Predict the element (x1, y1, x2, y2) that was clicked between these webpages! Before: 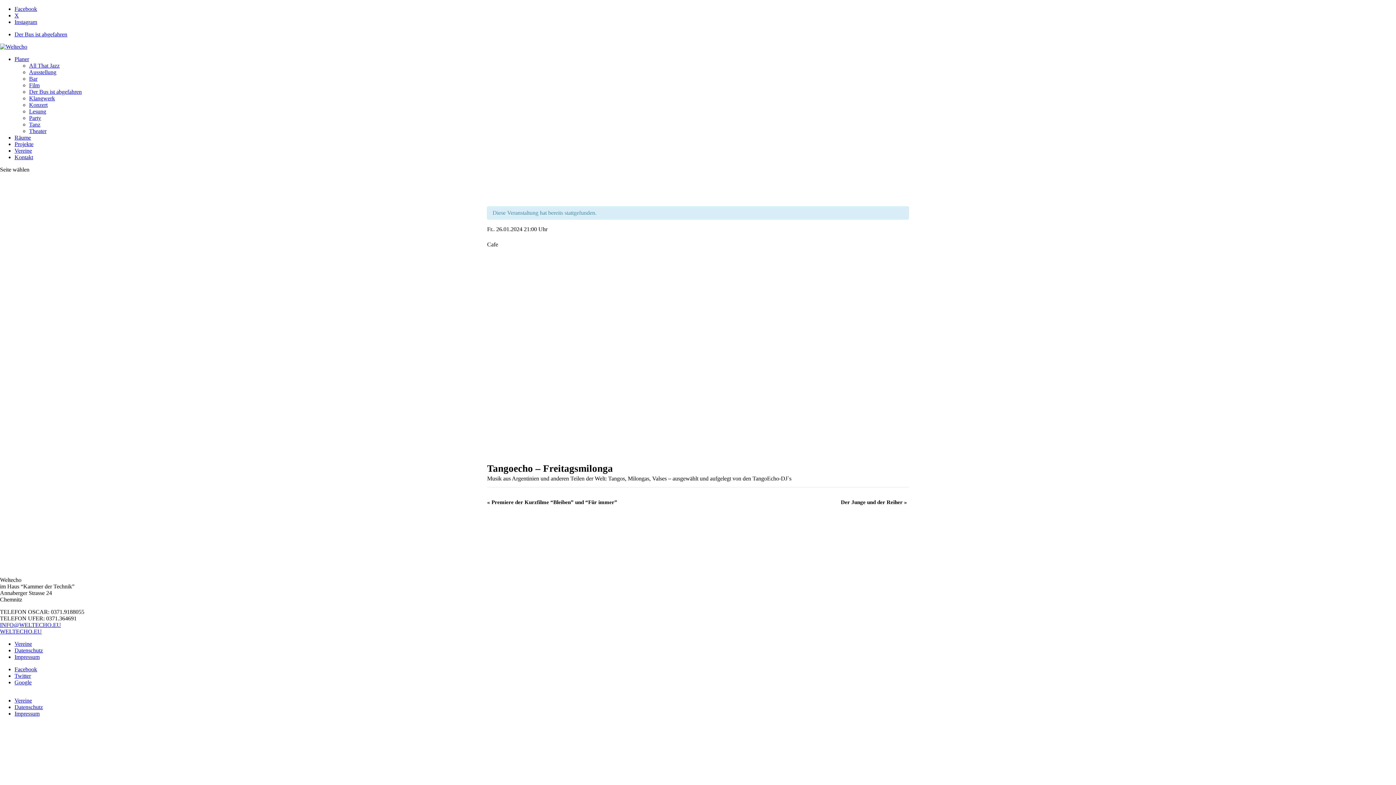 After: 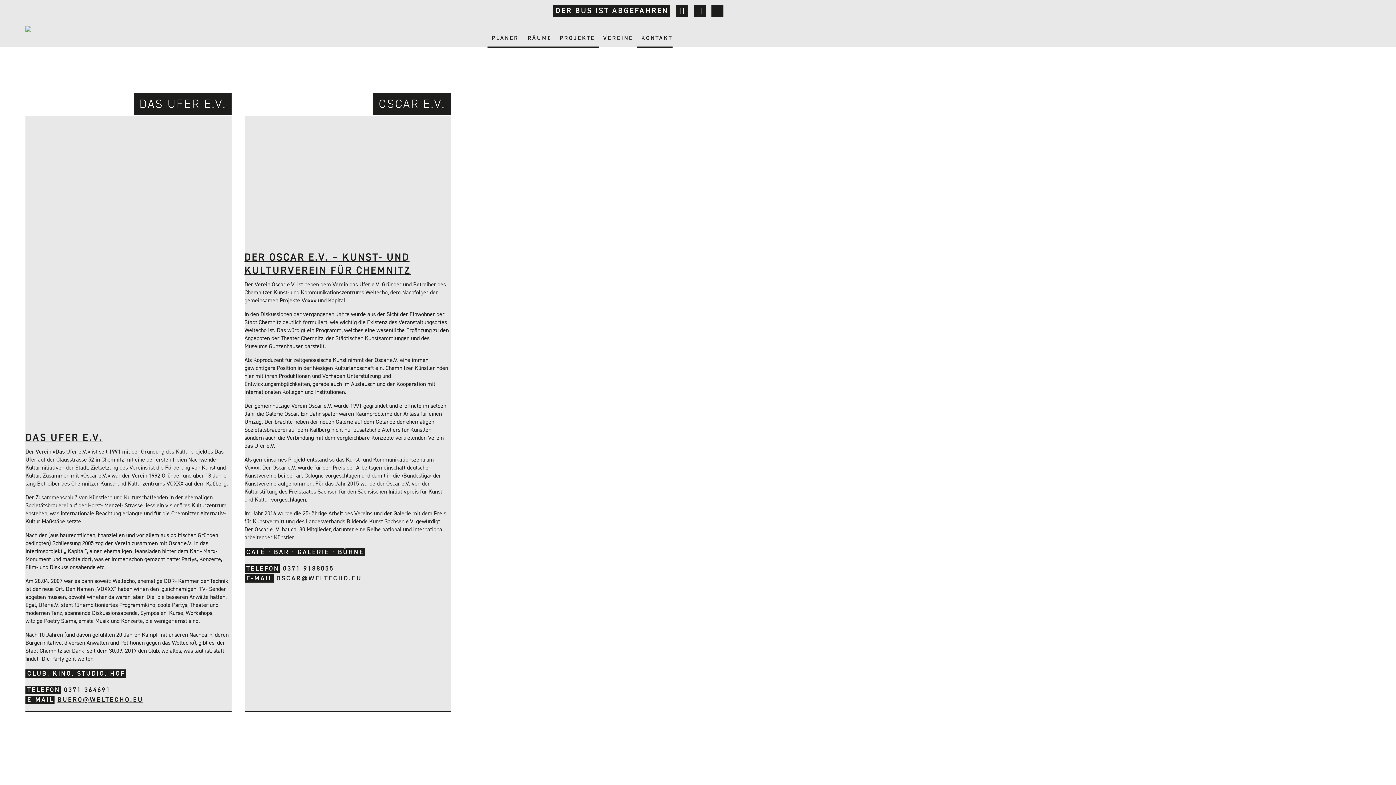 Action: label: Vereine bbox: (14, 697, 32, 704)